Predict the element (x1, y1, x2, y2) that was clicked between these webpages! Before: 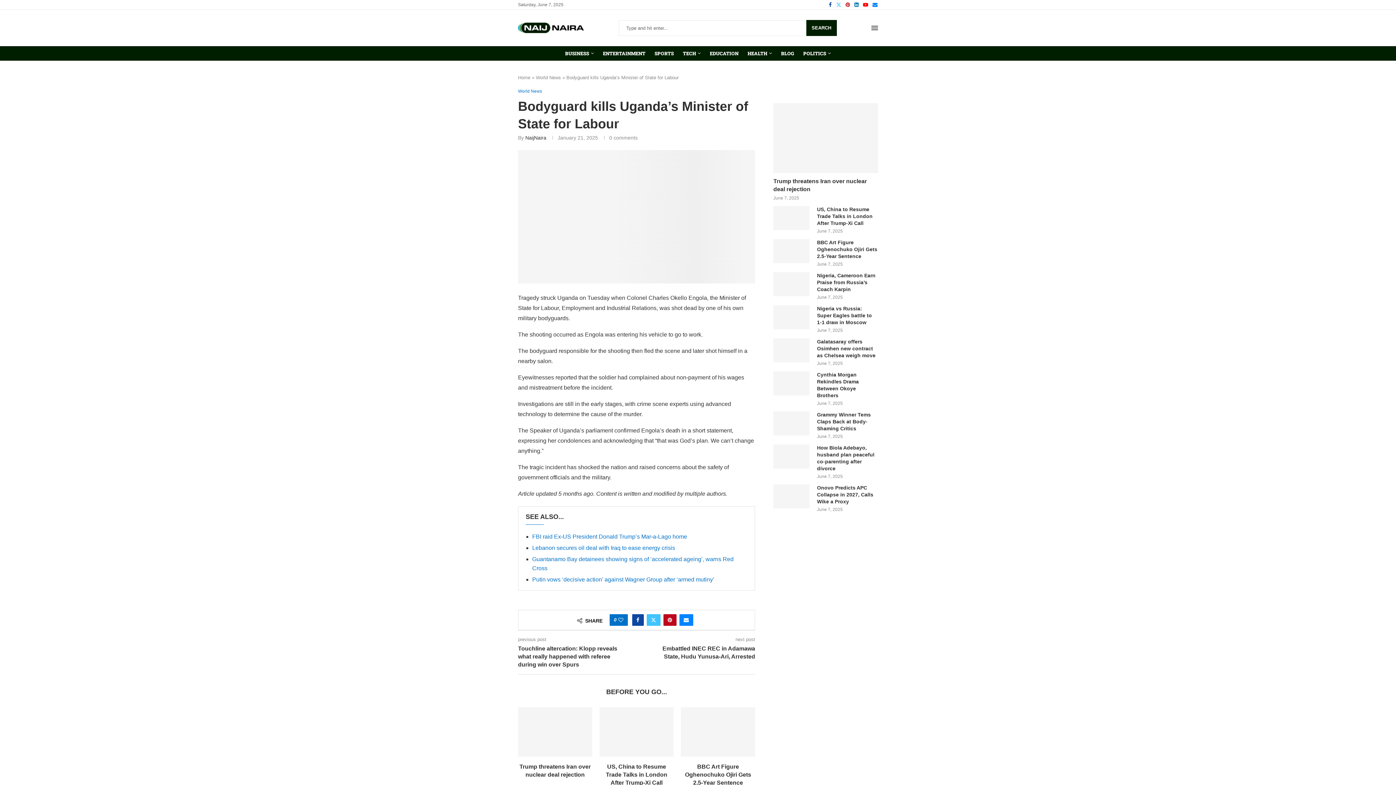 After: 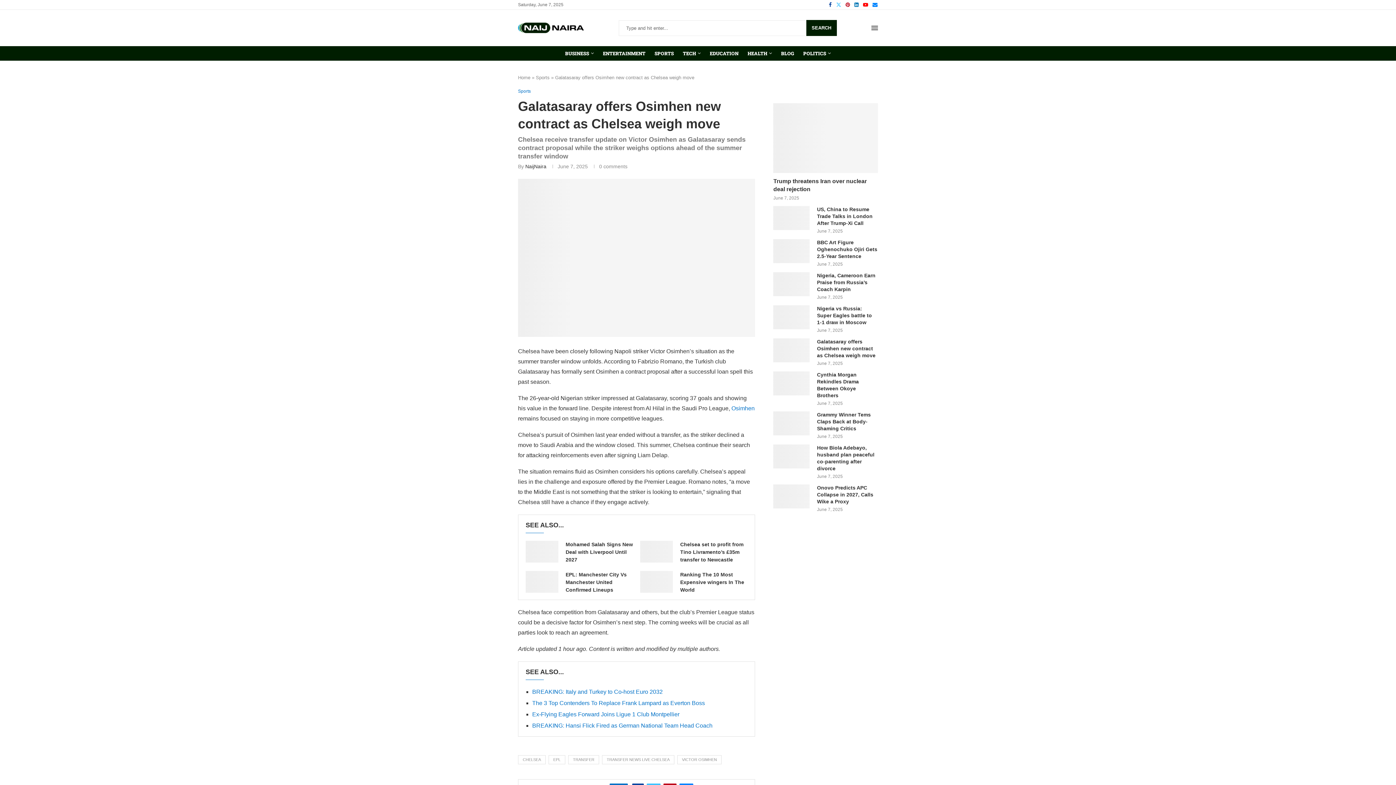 Action: bbox: (773, 338, 809, 362)